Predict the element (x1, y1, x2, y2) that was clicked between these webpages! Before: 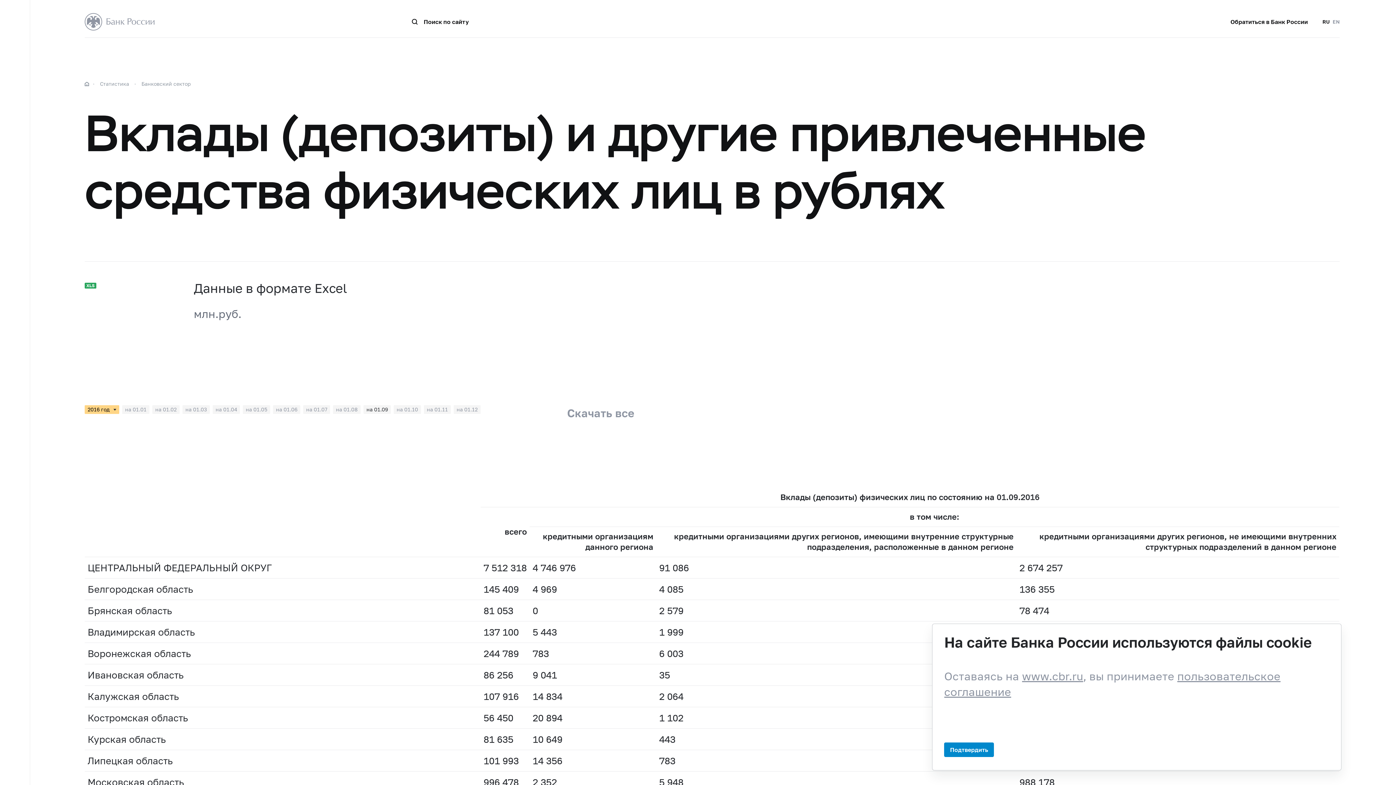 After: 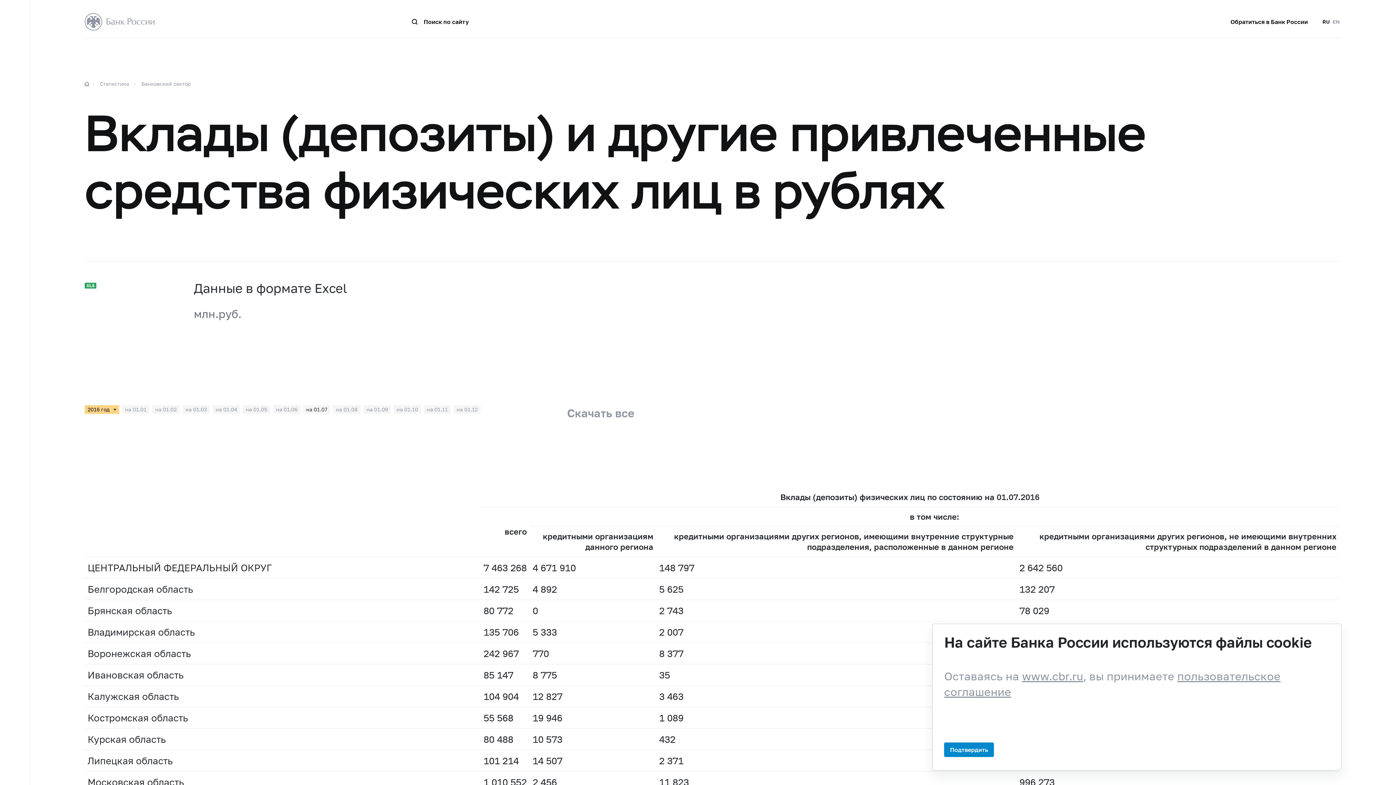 Action: bbox: (303, 405, 330, 414) label: на 01.07